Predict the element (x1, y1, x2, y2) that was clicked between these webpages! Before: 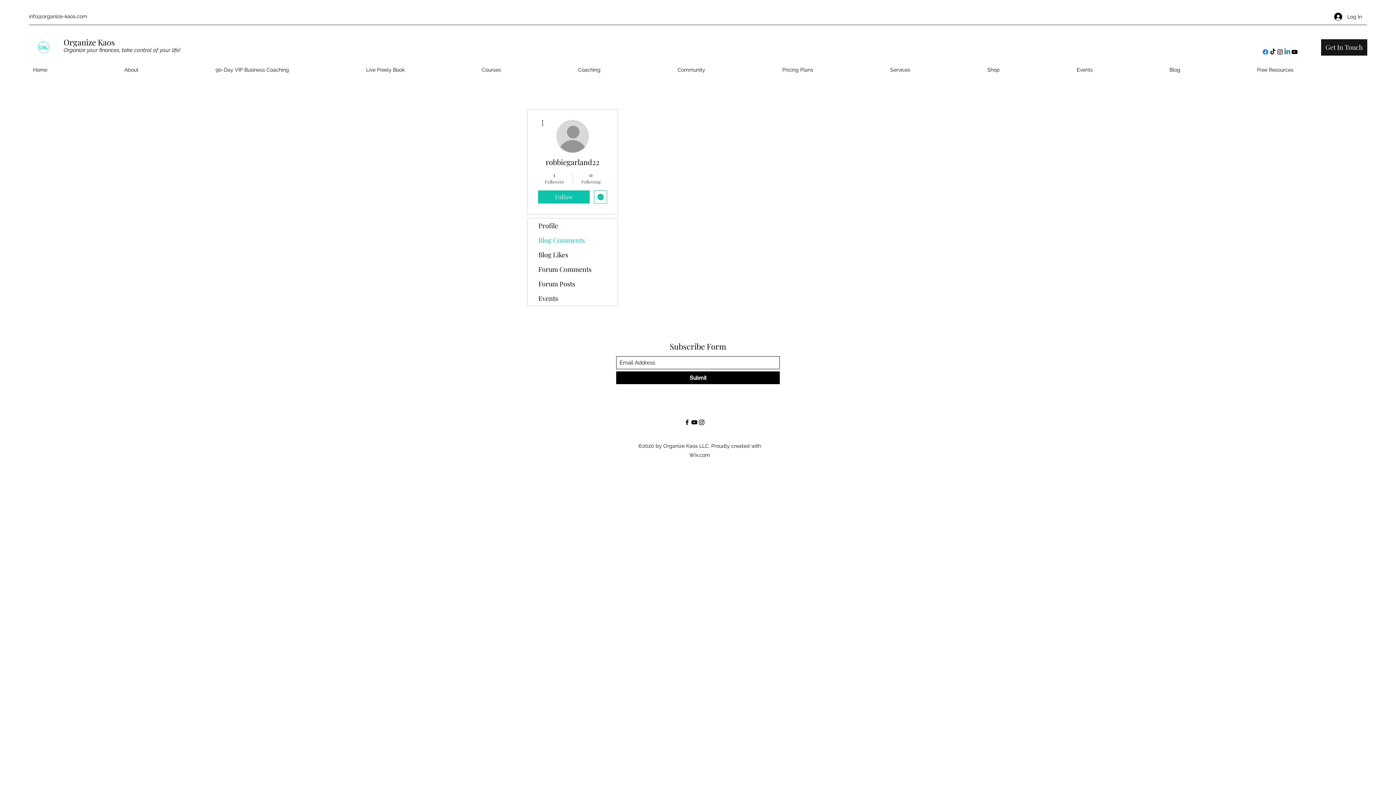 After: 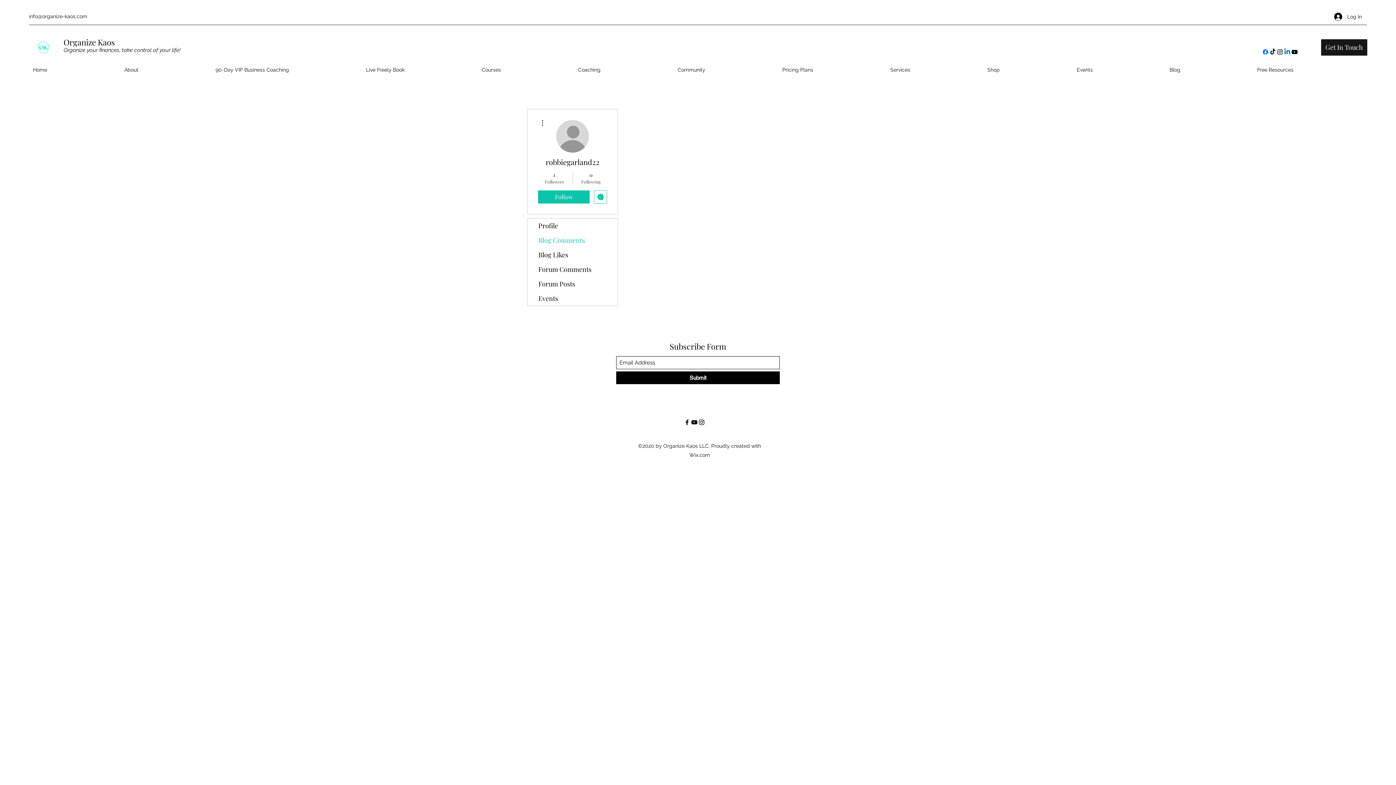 Action: bbox: (594, 190, 607, 203) label: Message